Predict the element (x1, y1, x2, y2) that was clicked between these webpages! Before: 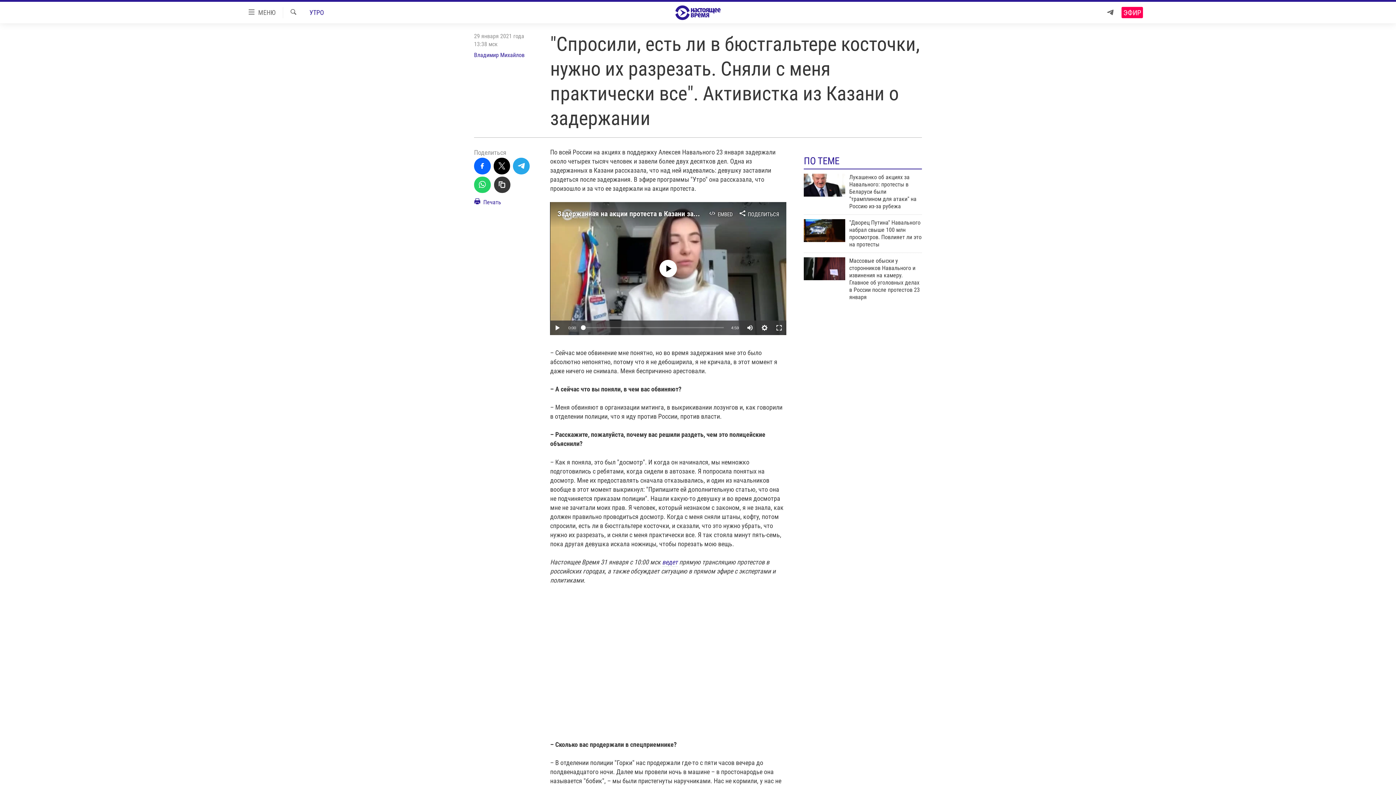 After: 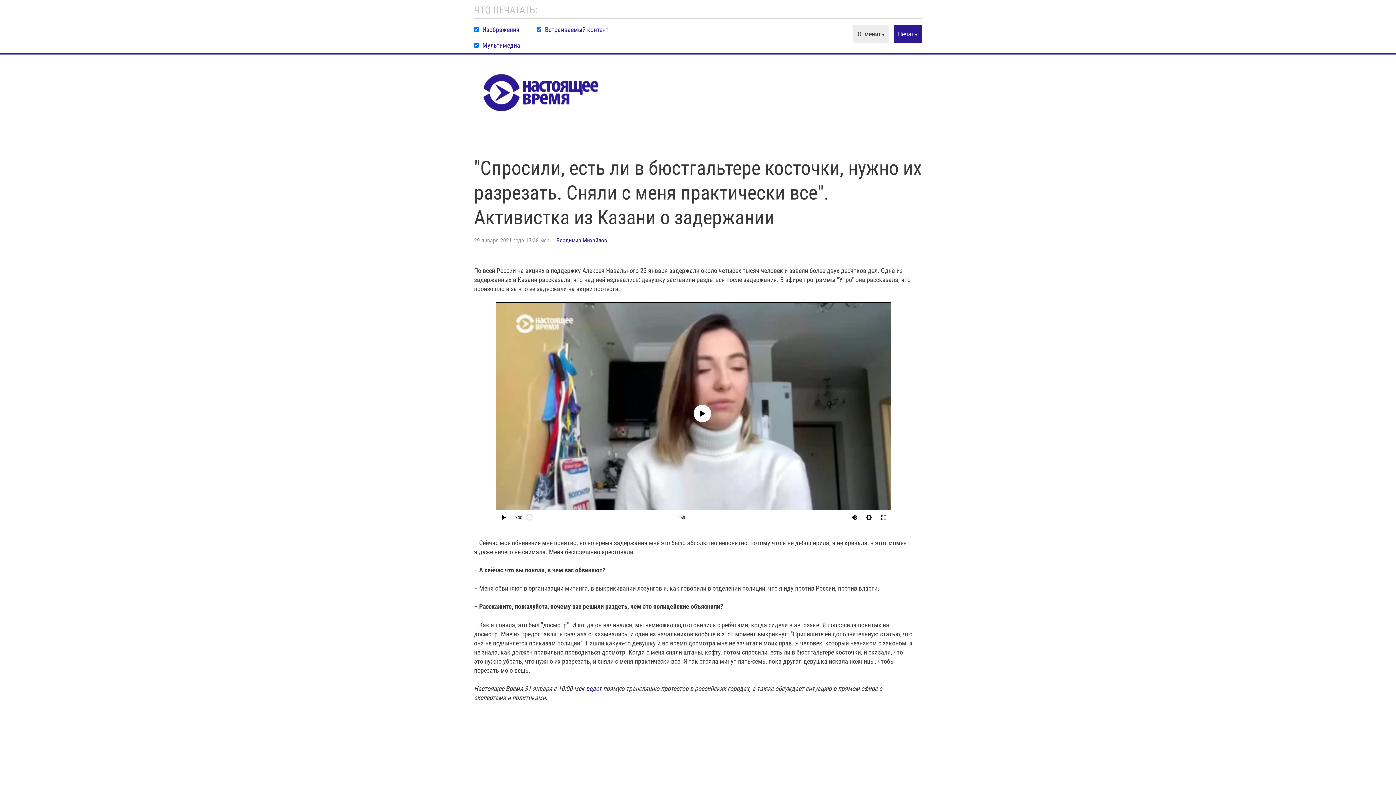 Action: bbox: (474, 197, 501, 210) label:  Печать